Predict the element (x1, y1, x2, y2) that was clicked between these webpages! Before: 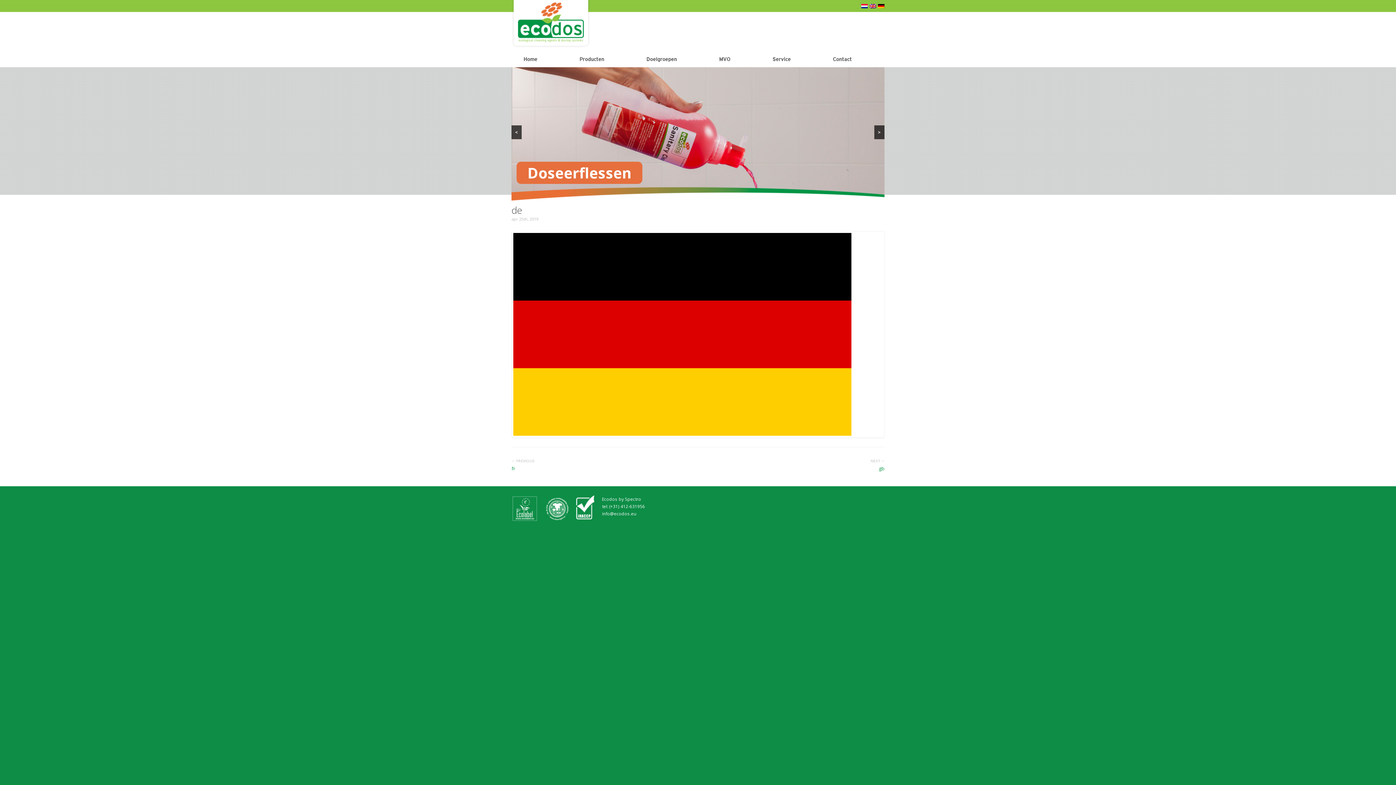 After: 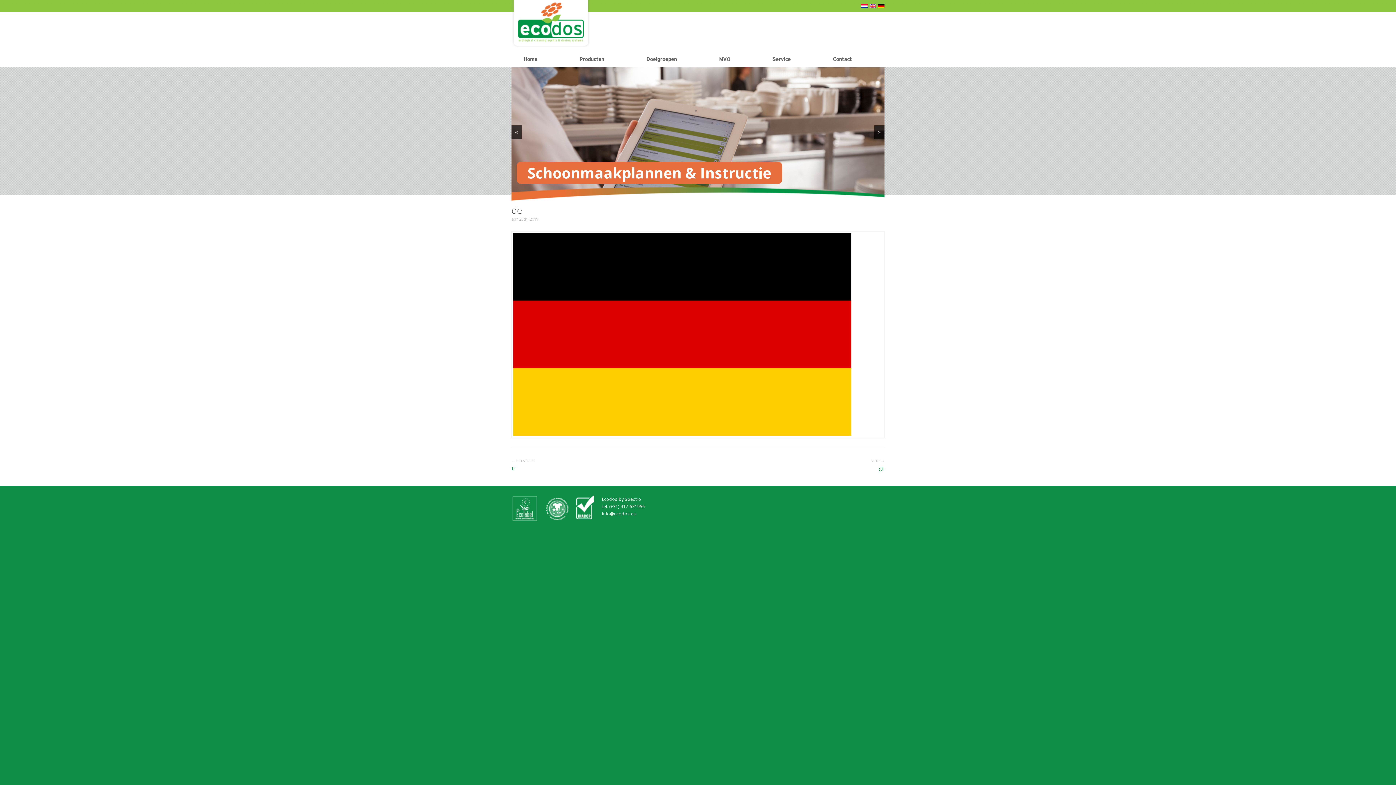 Action: label: > bbox: (874, 125, 884, 139)